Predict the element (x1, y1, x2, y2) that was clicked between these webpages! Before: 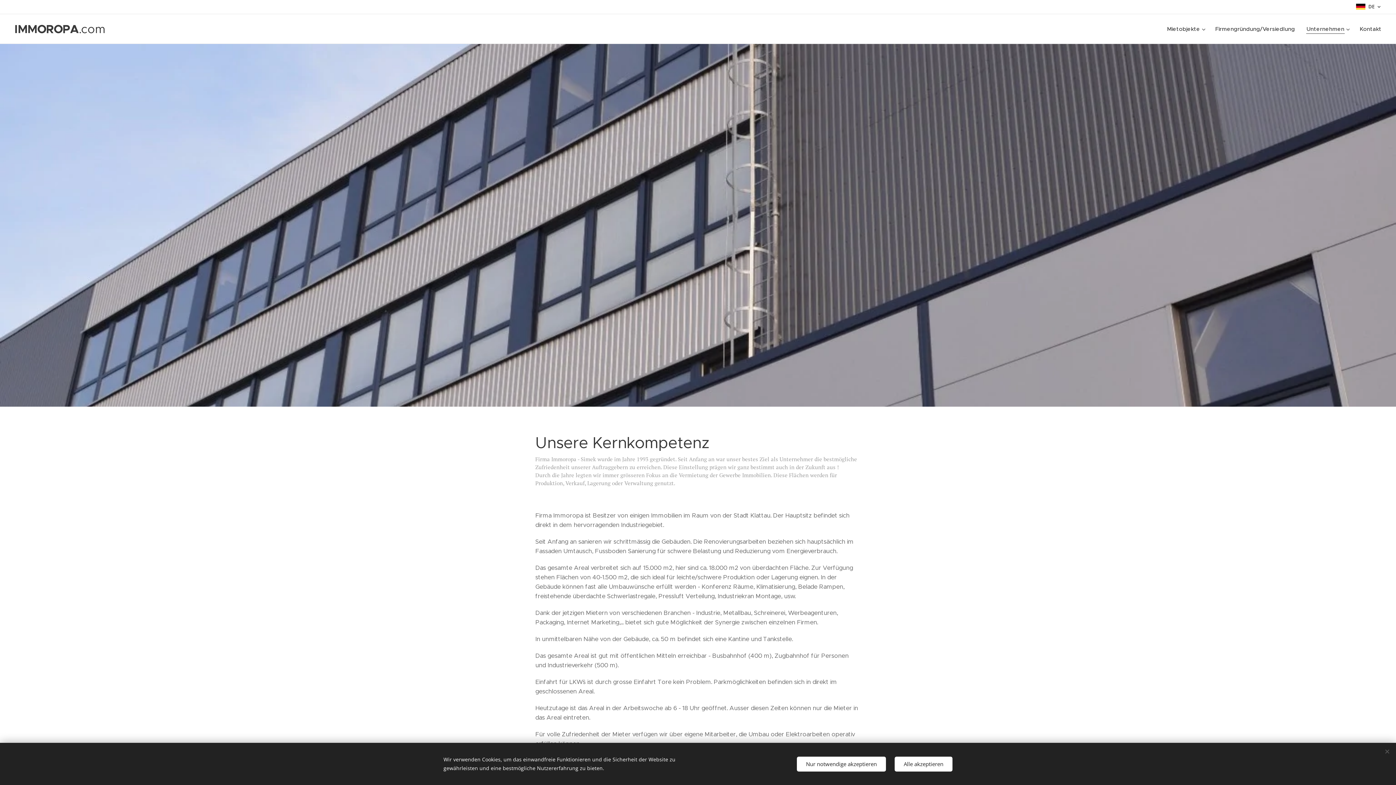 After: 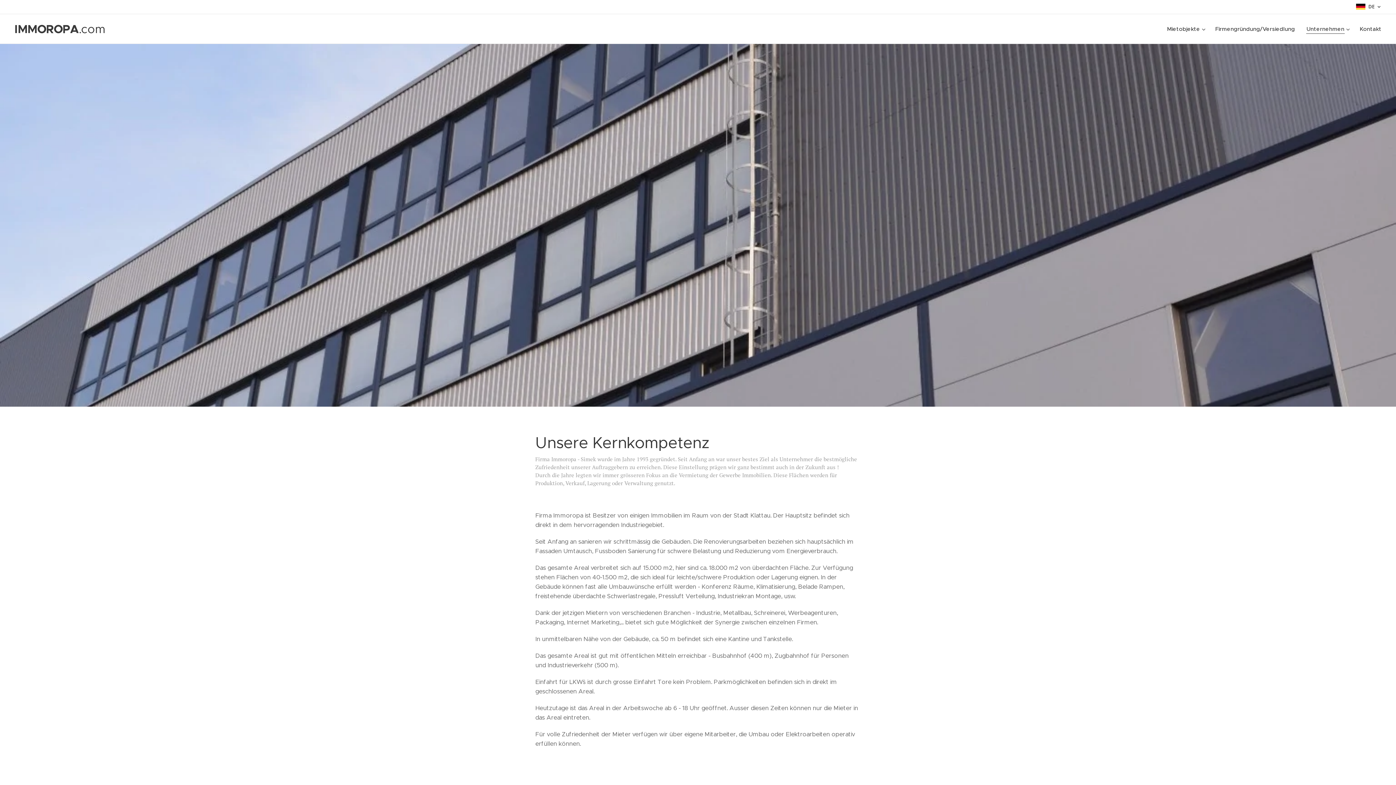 Action: label: Alle akzeptieren bbox: (894, 756, 952, 771)